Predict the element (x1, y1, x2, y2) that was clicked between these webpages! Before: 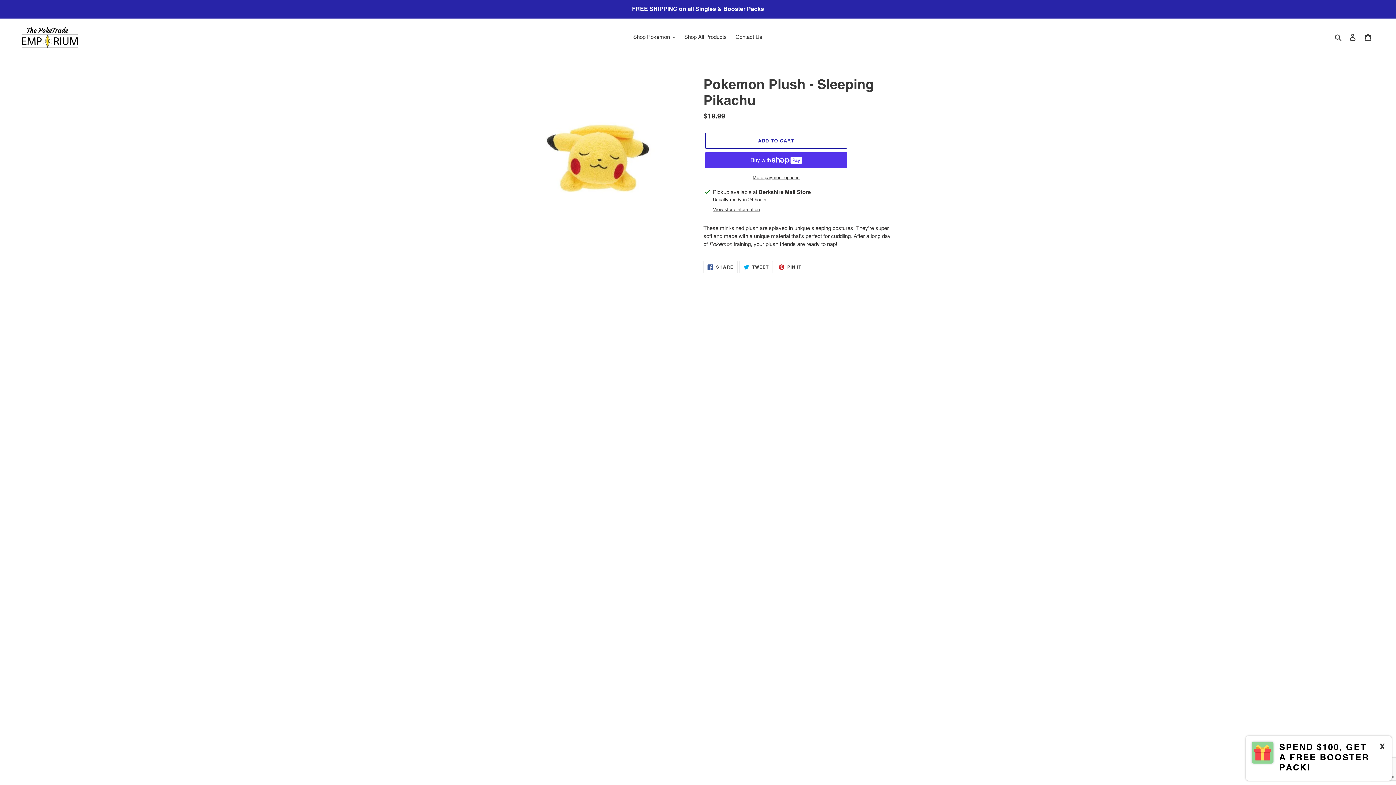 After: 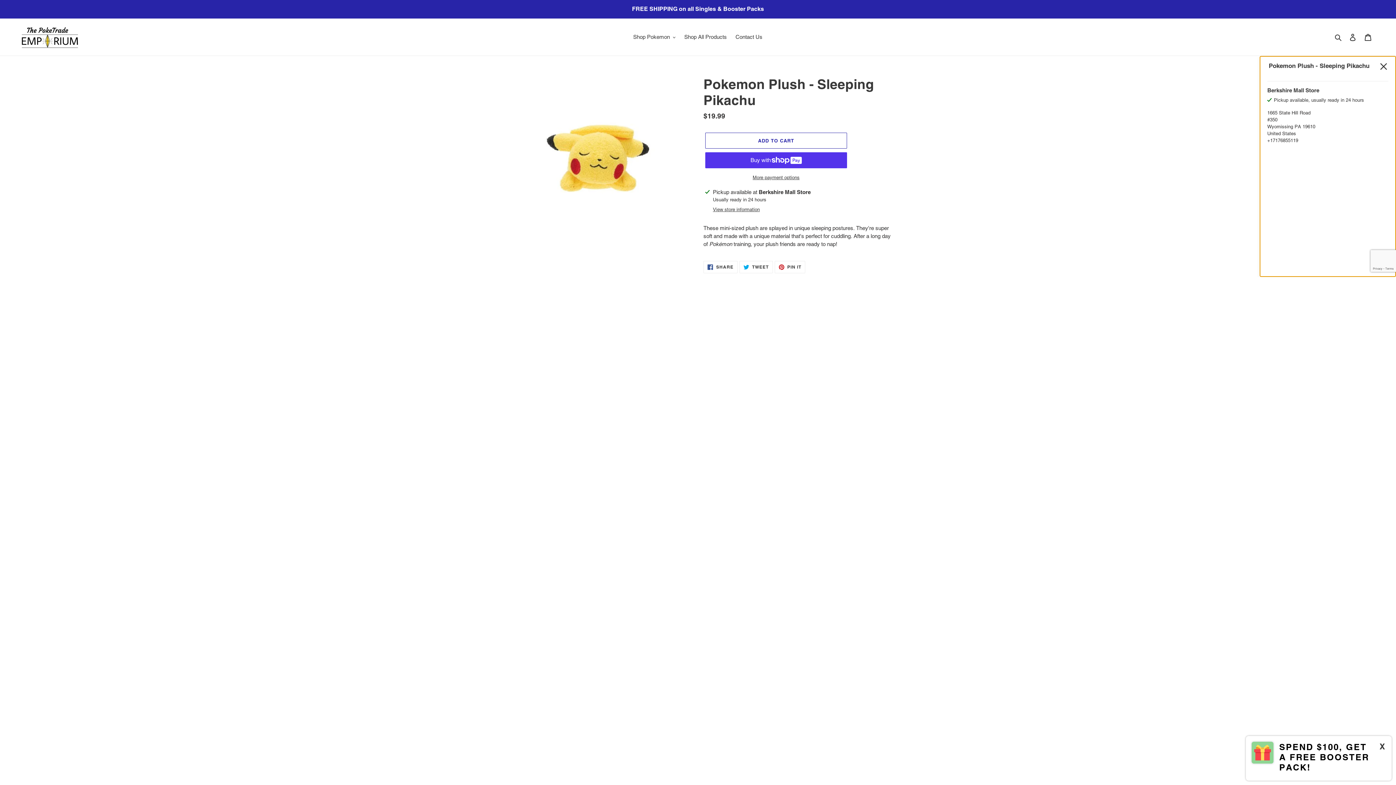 Action: bbox: (713, 206, 760, 213) label: View store information